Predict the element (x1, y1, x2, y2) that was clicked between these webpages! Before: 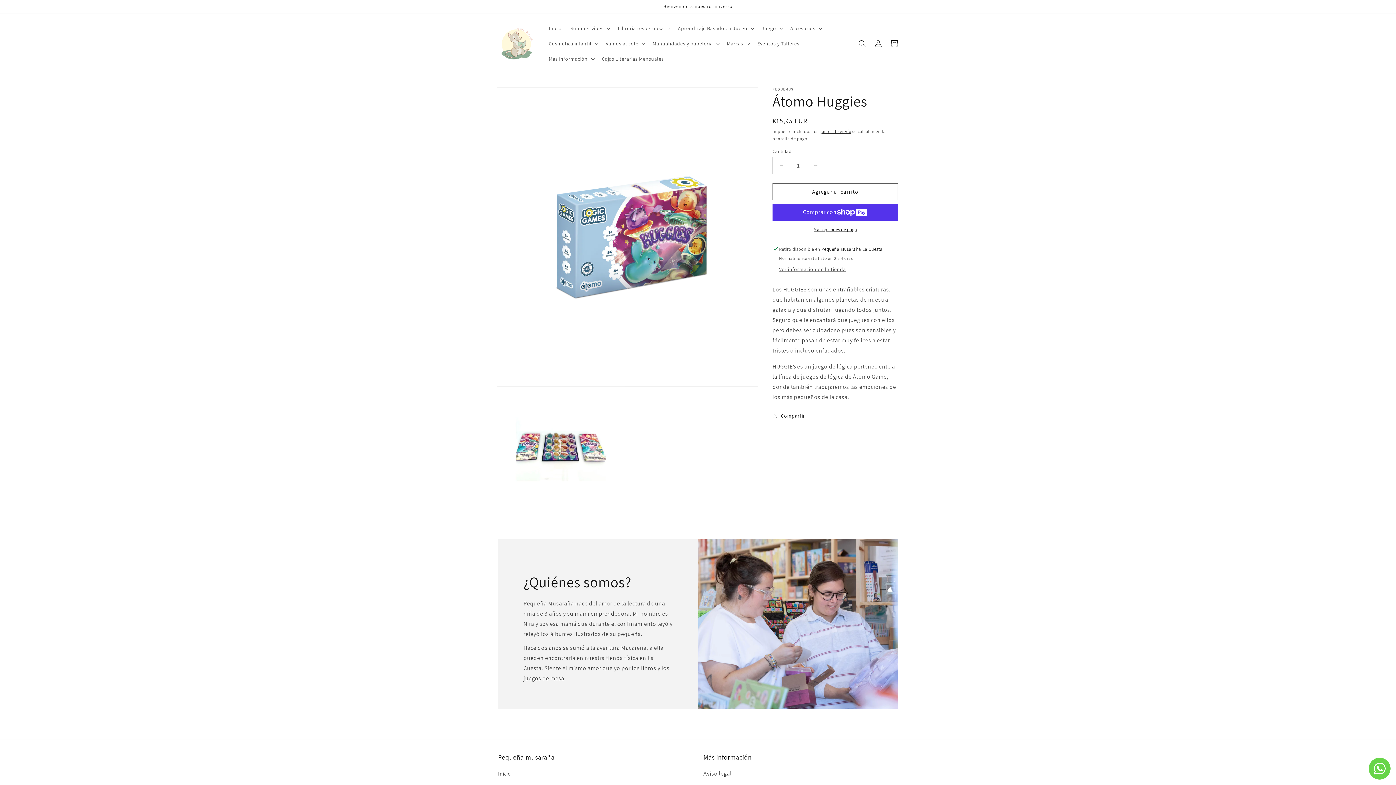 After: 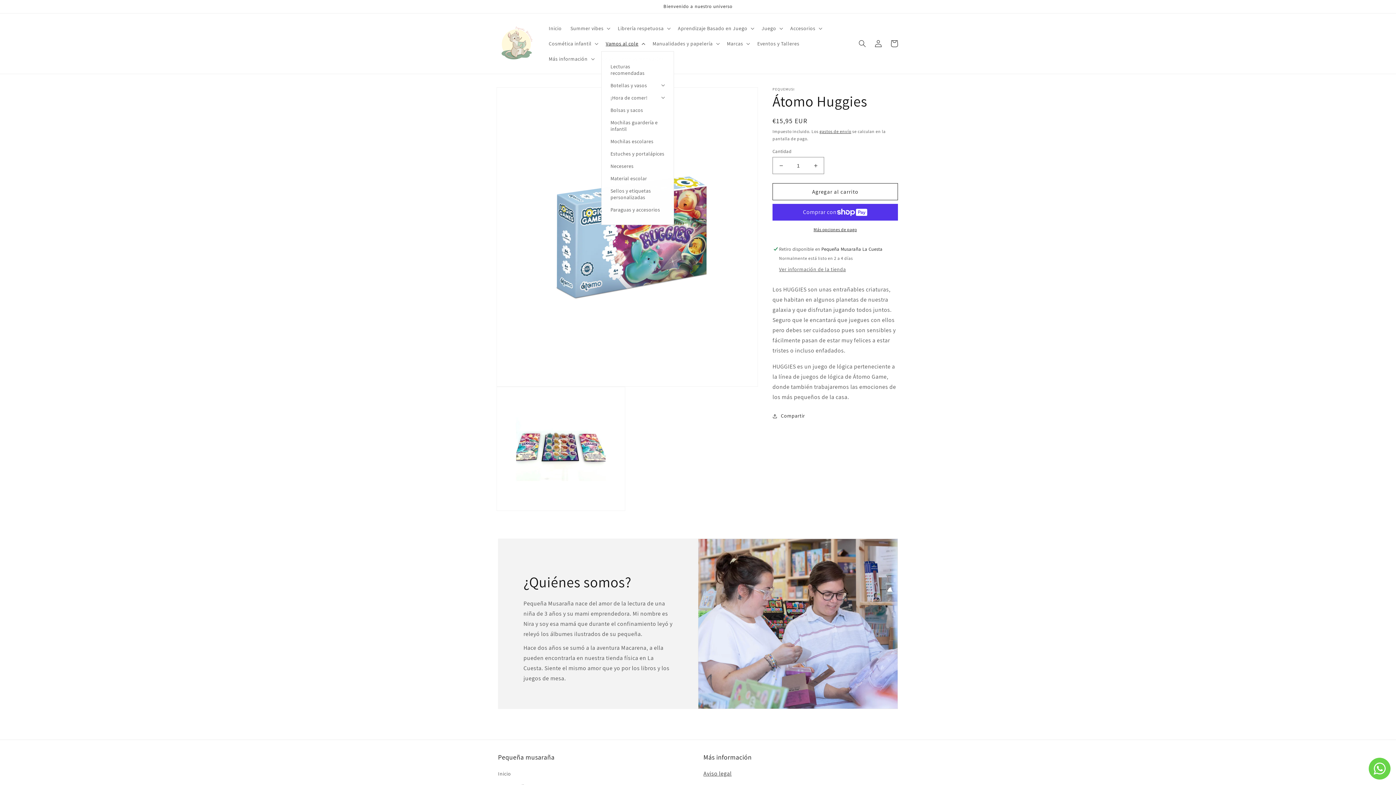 Action: label: Vamos al cole bbox: (601, 36, 648, 51)